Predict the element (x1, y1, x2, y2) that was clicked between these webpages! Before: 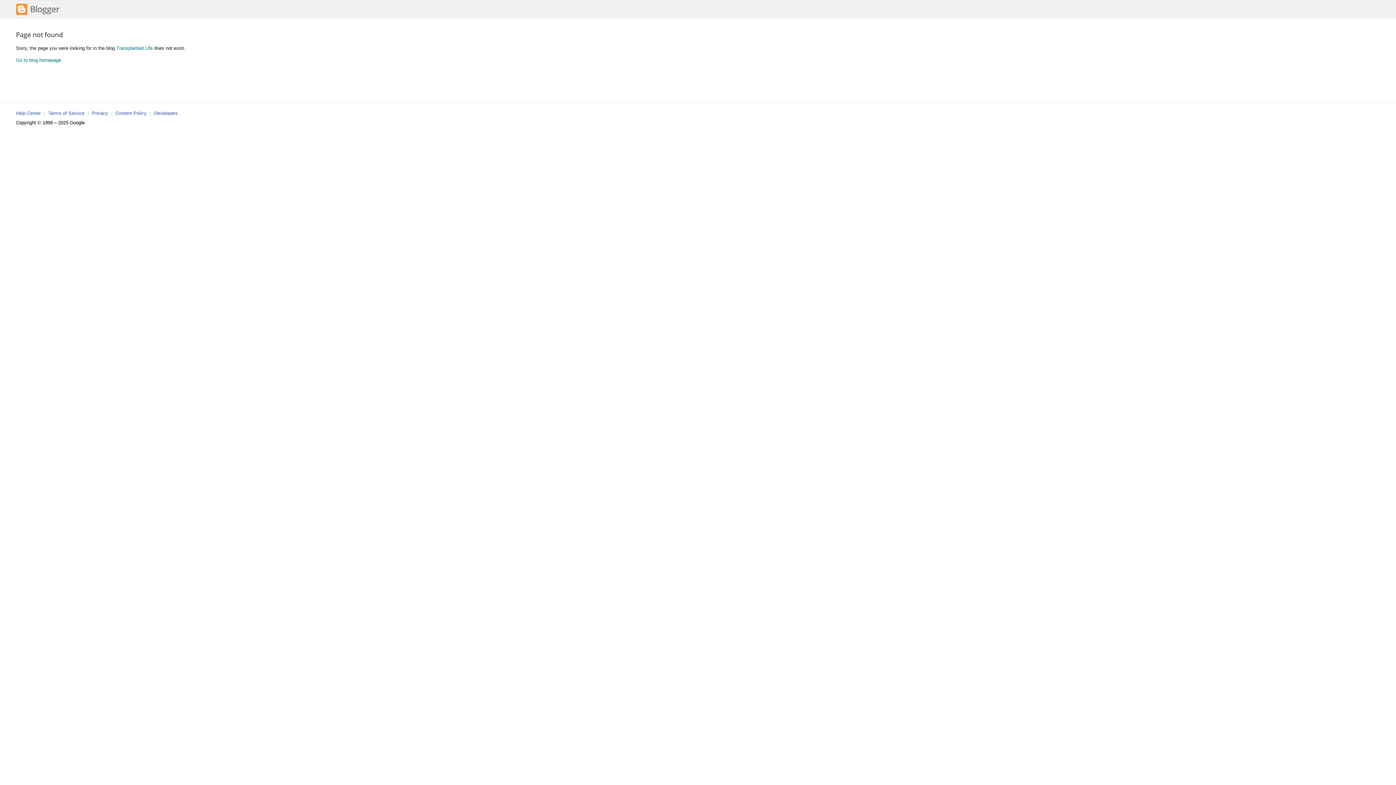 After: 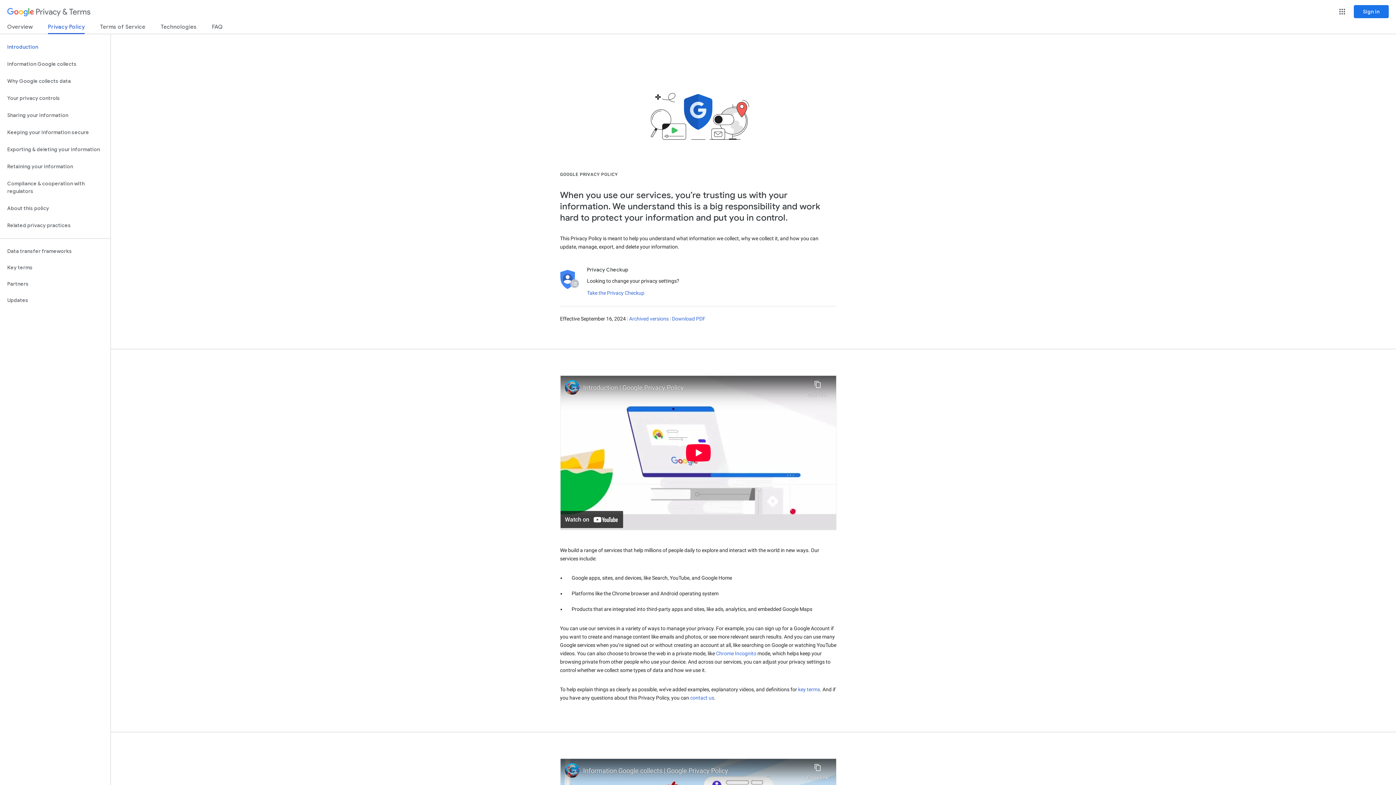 Action: label: Privacy bbox: (92, 110, 108, 116)